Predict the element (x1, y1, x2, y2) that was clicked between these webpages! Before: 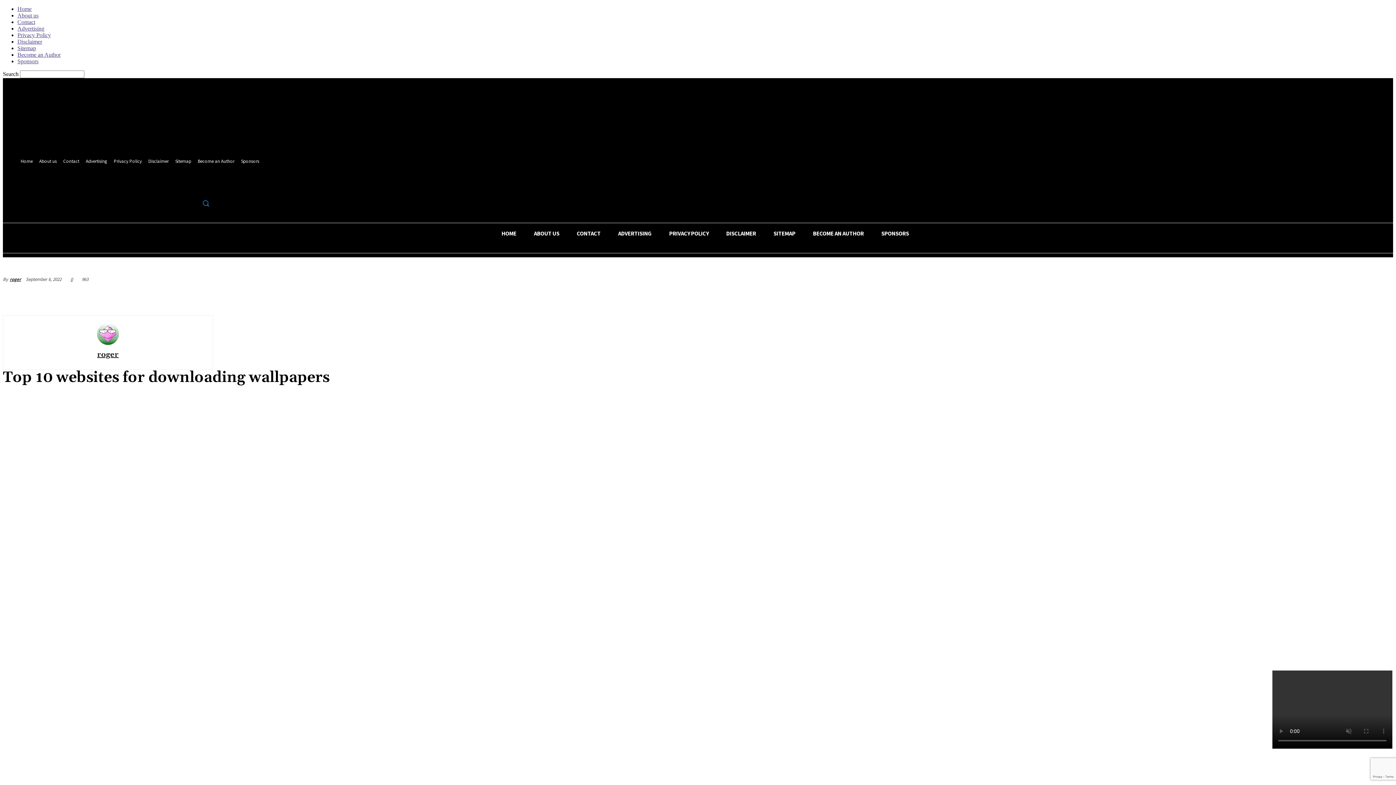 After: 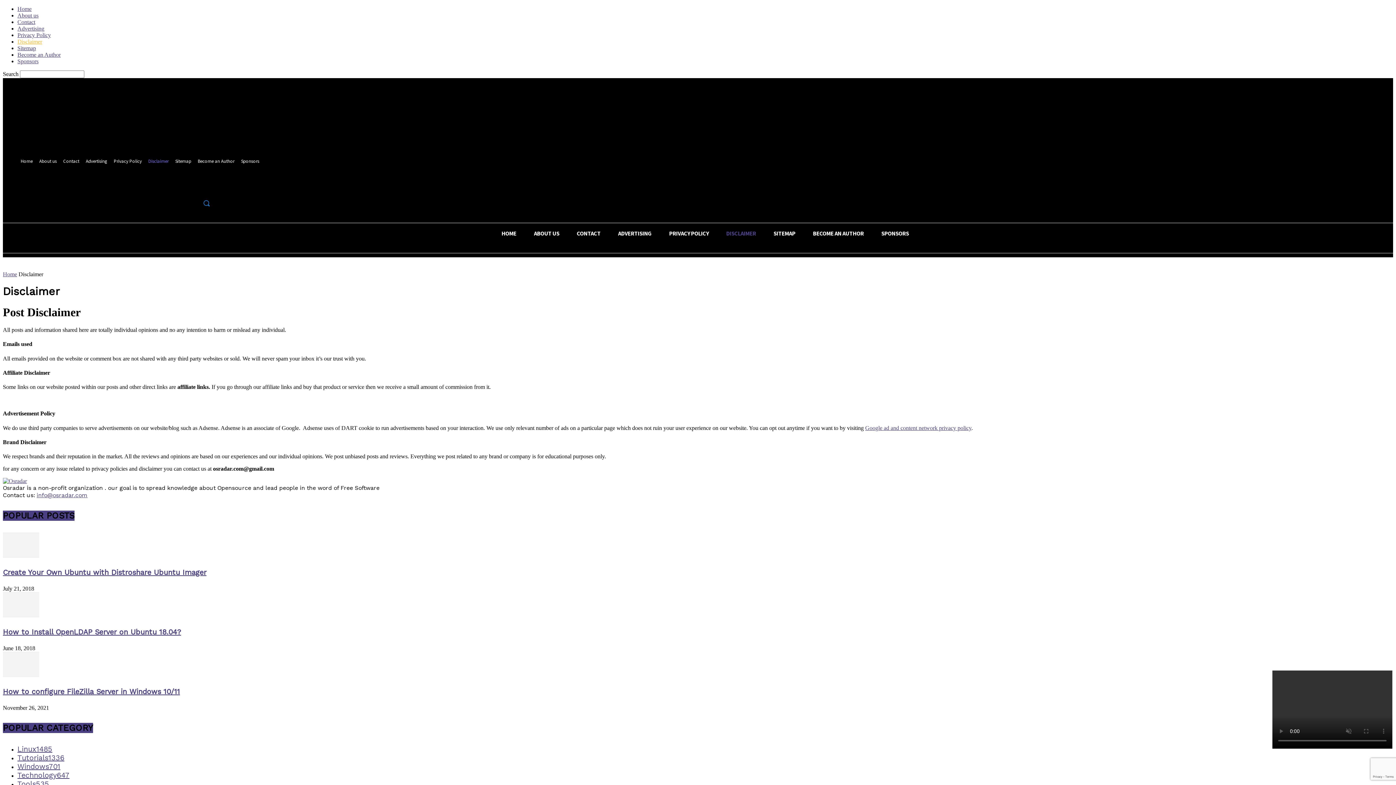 Action: bbox: (145, 157, 172, 165) label: Disclaimer